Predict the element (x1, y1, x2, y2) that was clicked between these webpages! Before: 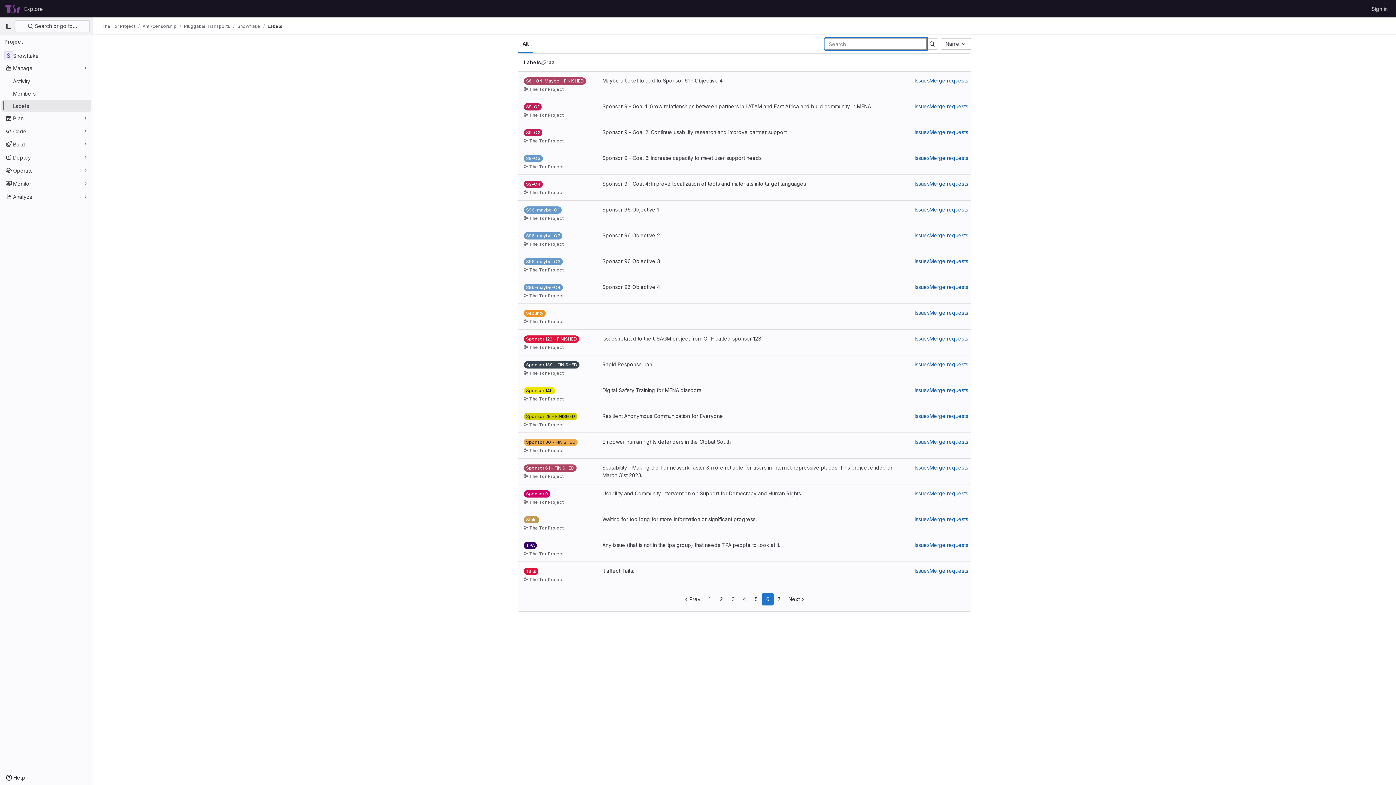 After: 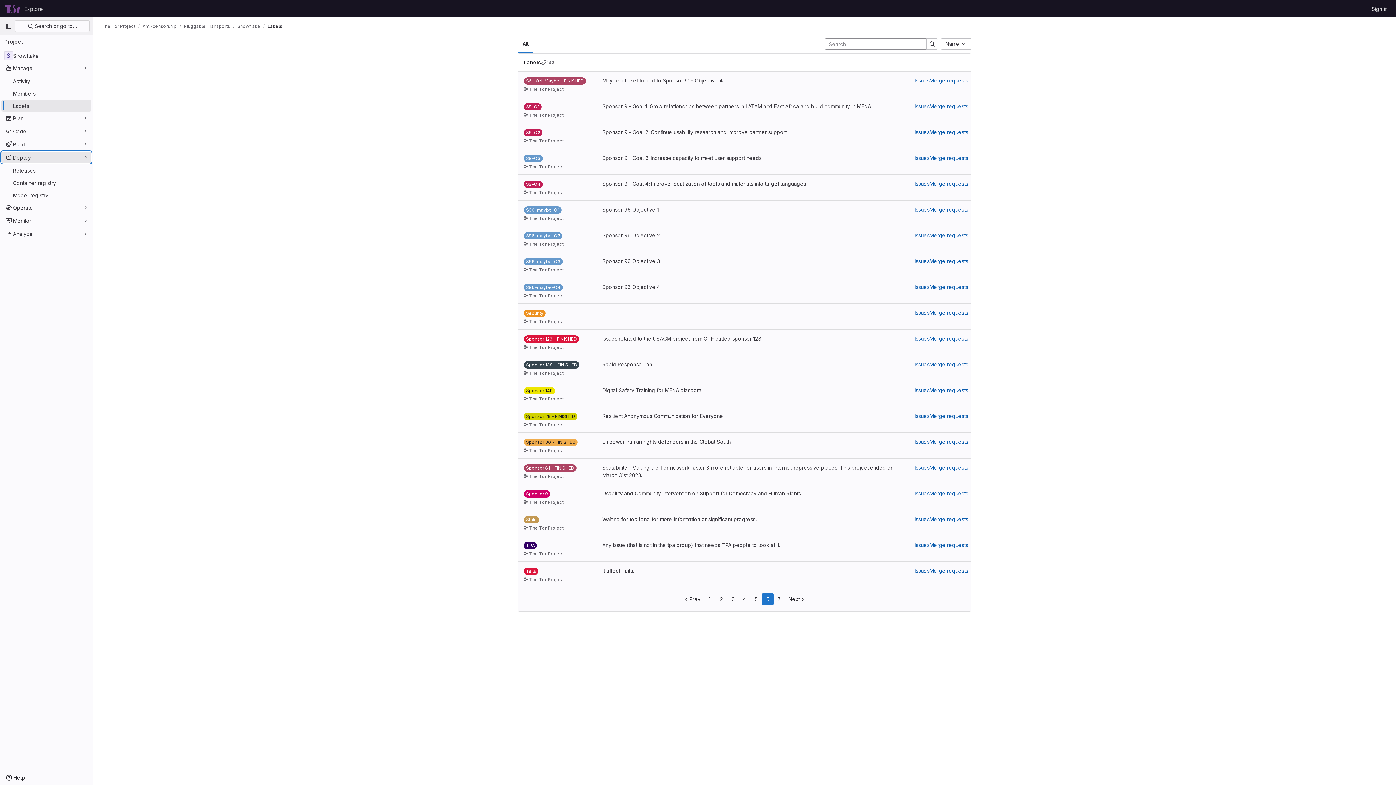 Action: bbox: (1, 151, 91, 163) label: Deploy